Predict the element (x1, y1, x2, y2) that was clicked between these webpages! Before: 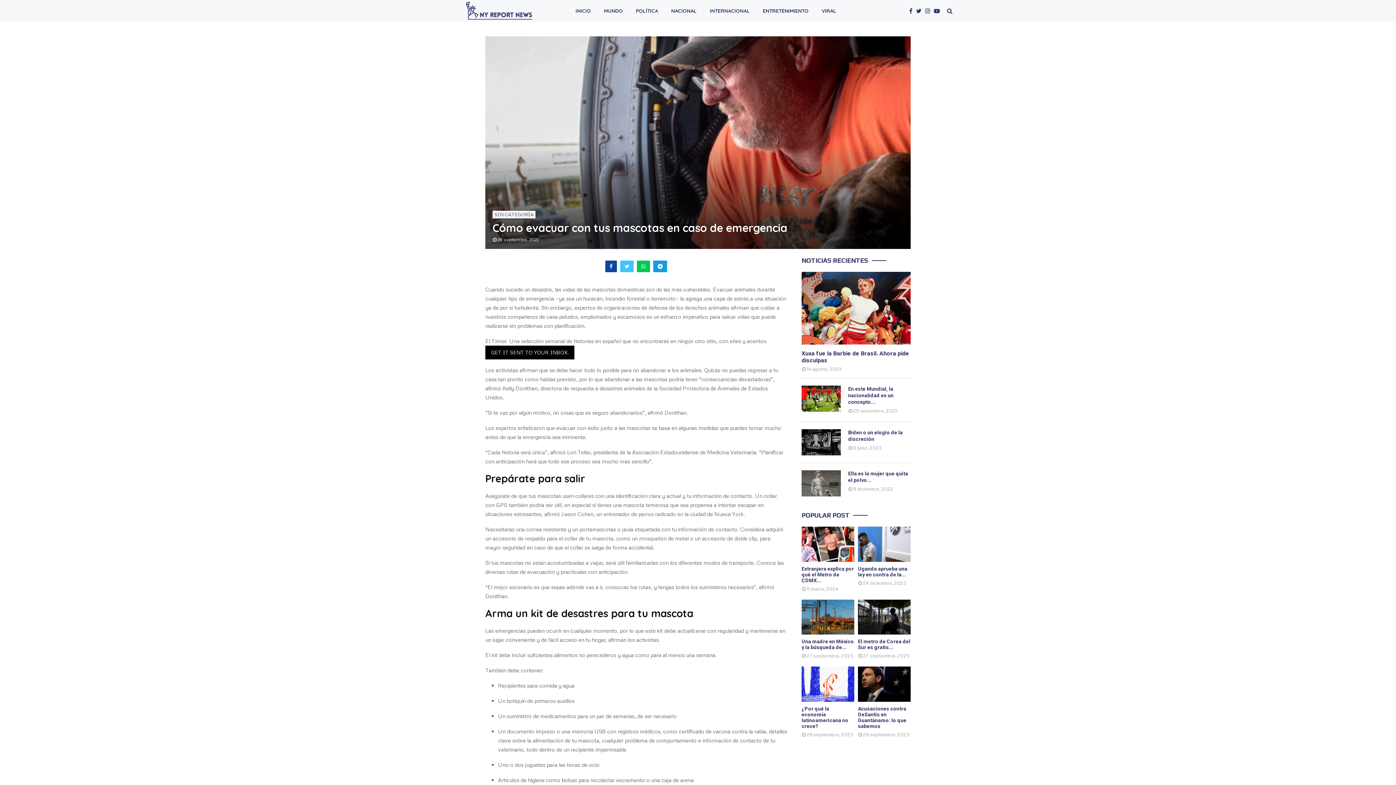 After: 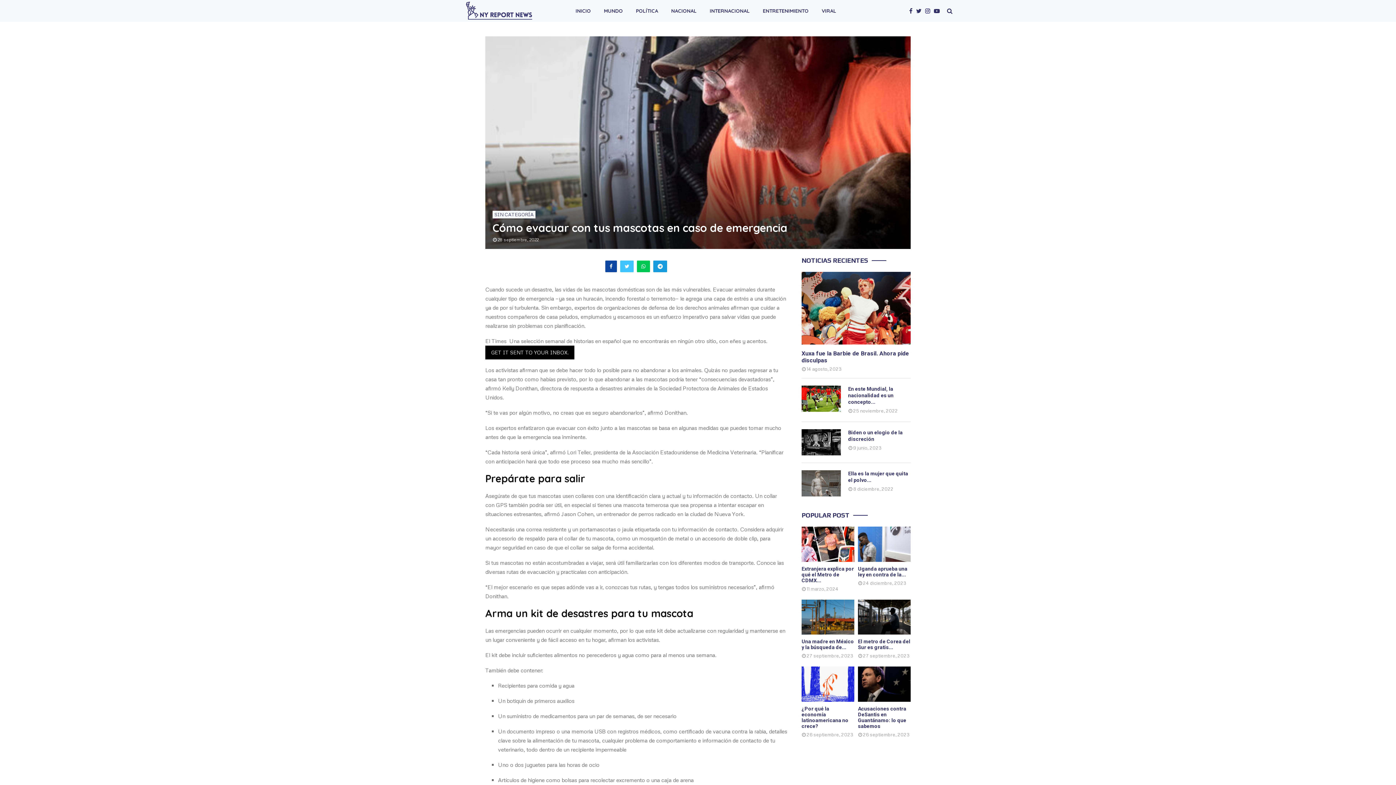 Action: bbox: (925, 6, 934, 15)